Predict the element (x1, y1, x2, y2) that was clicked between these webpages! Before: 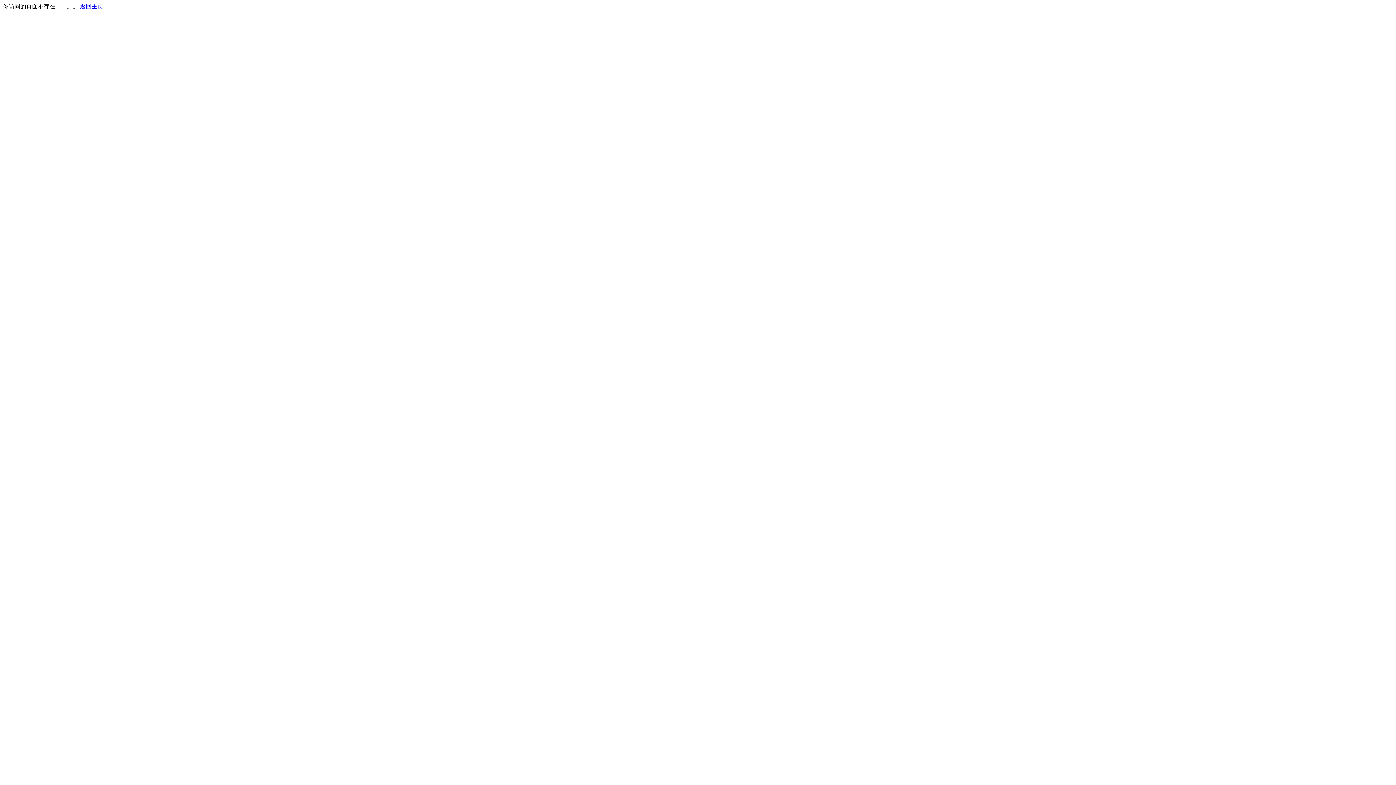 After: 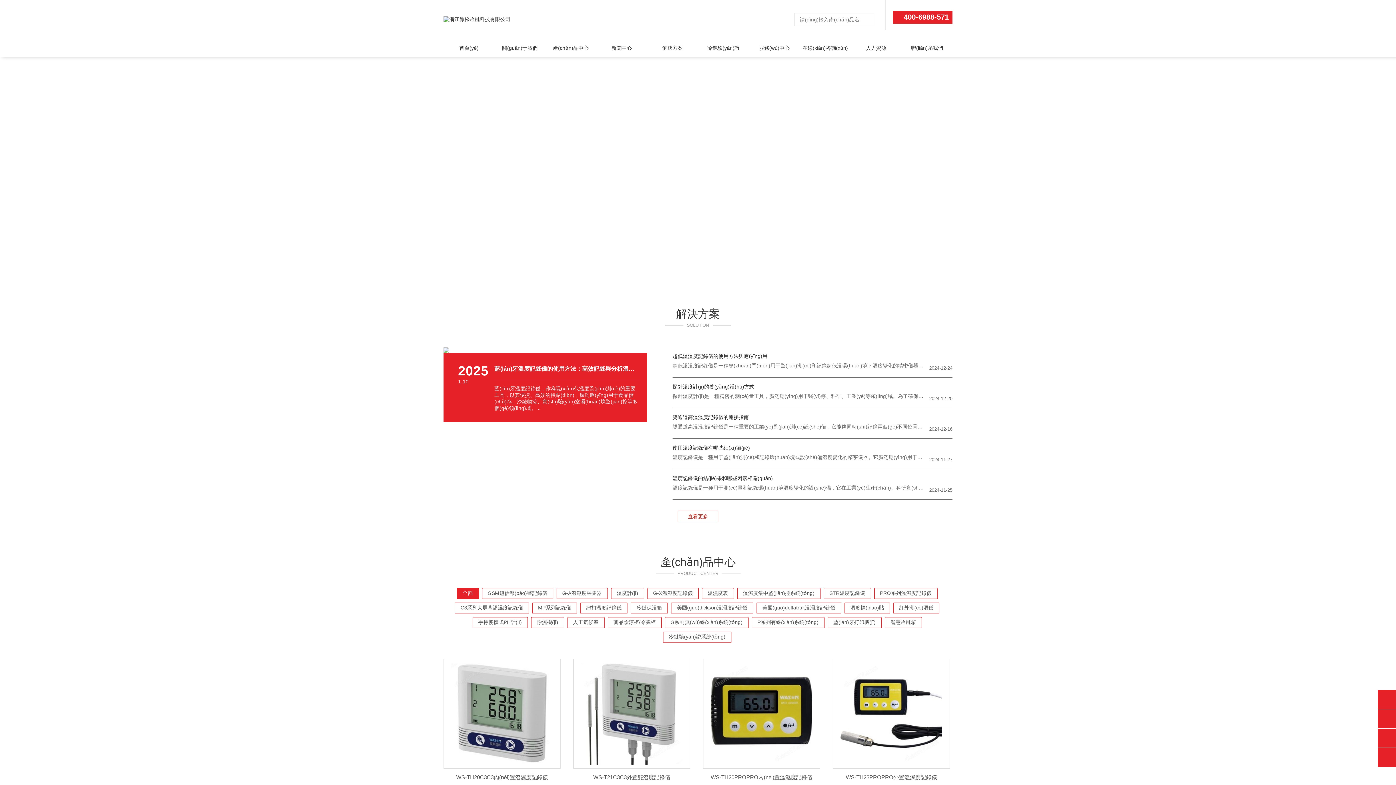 Action: label: 返回主页 bbox: (80, 3, 103, 9)